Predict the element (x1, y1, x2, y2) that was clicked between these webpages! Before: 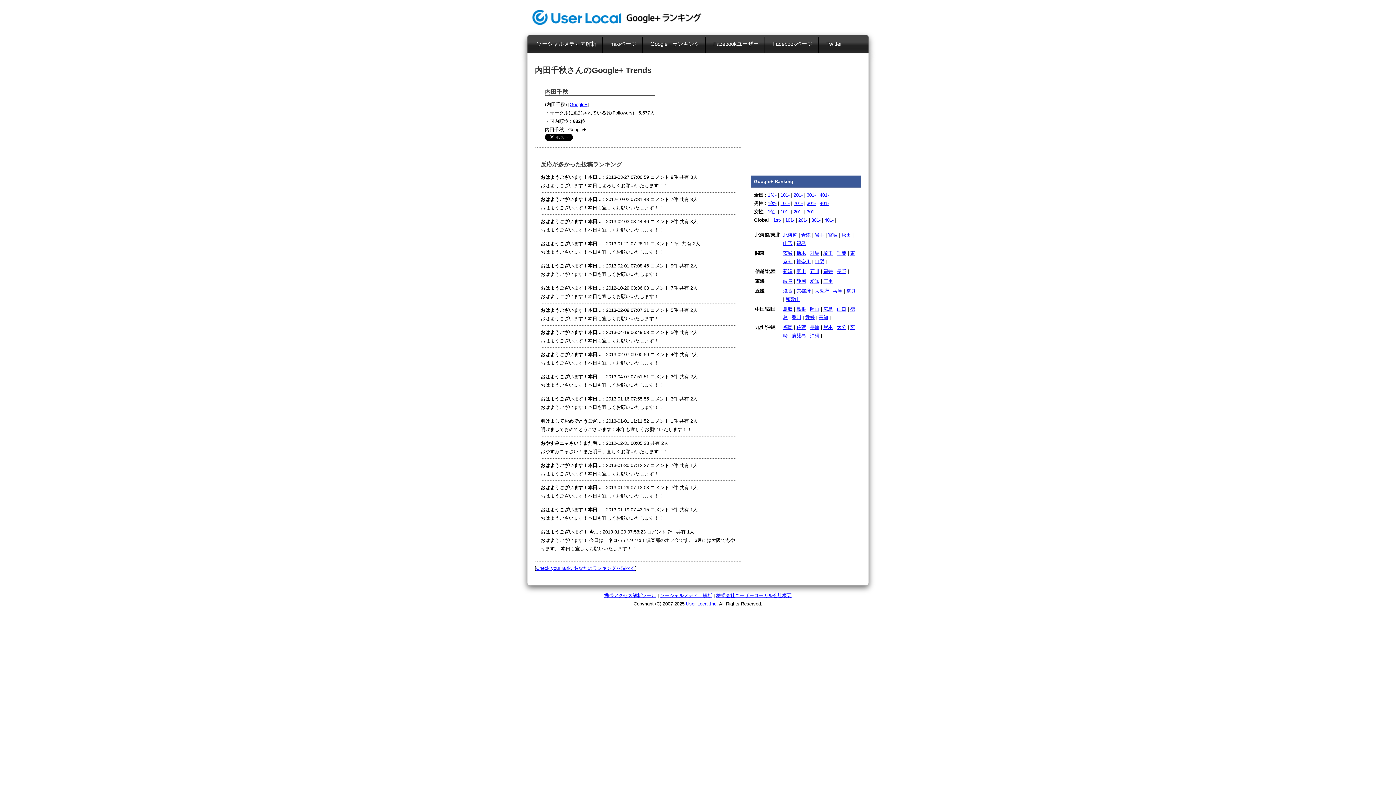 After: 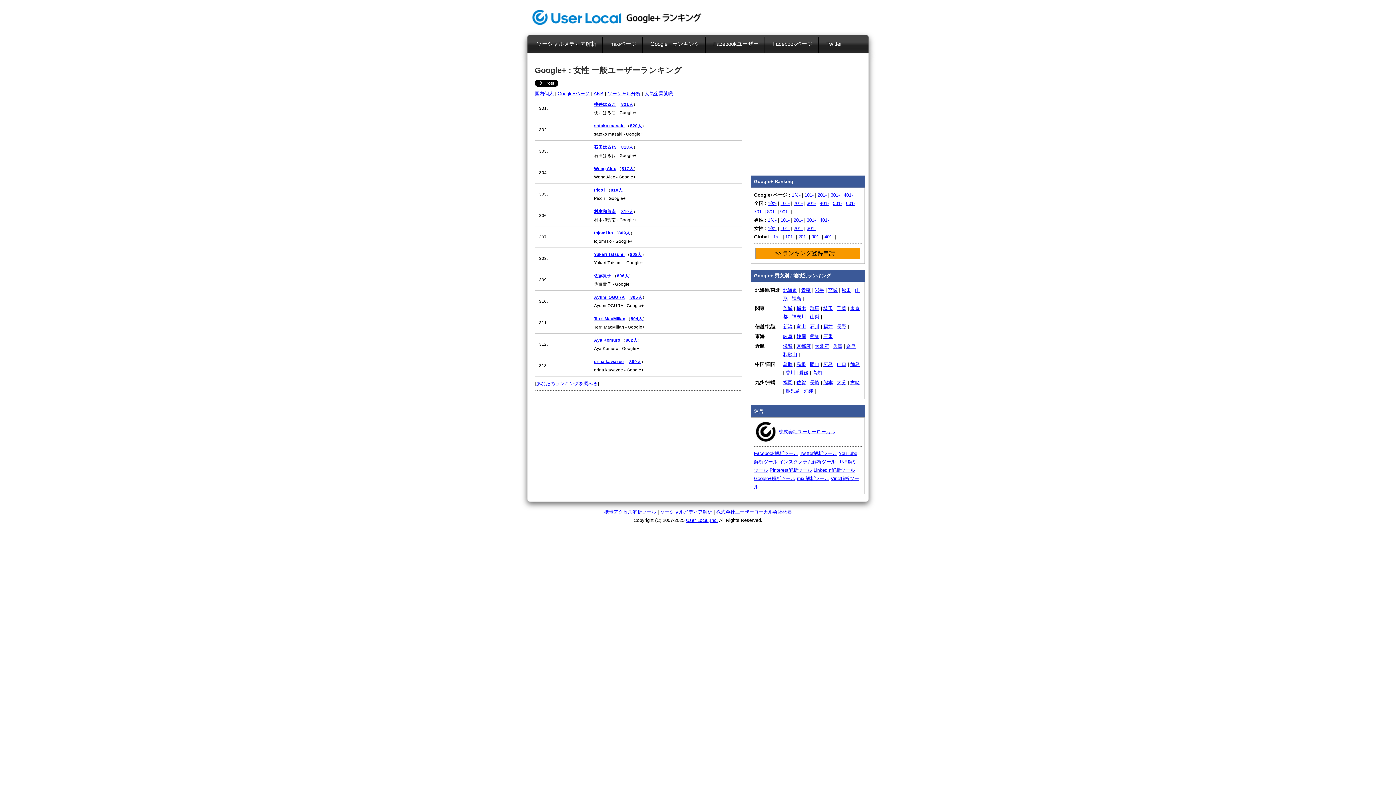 Action: bbox: (806, 209, 816, 214) label: 301-